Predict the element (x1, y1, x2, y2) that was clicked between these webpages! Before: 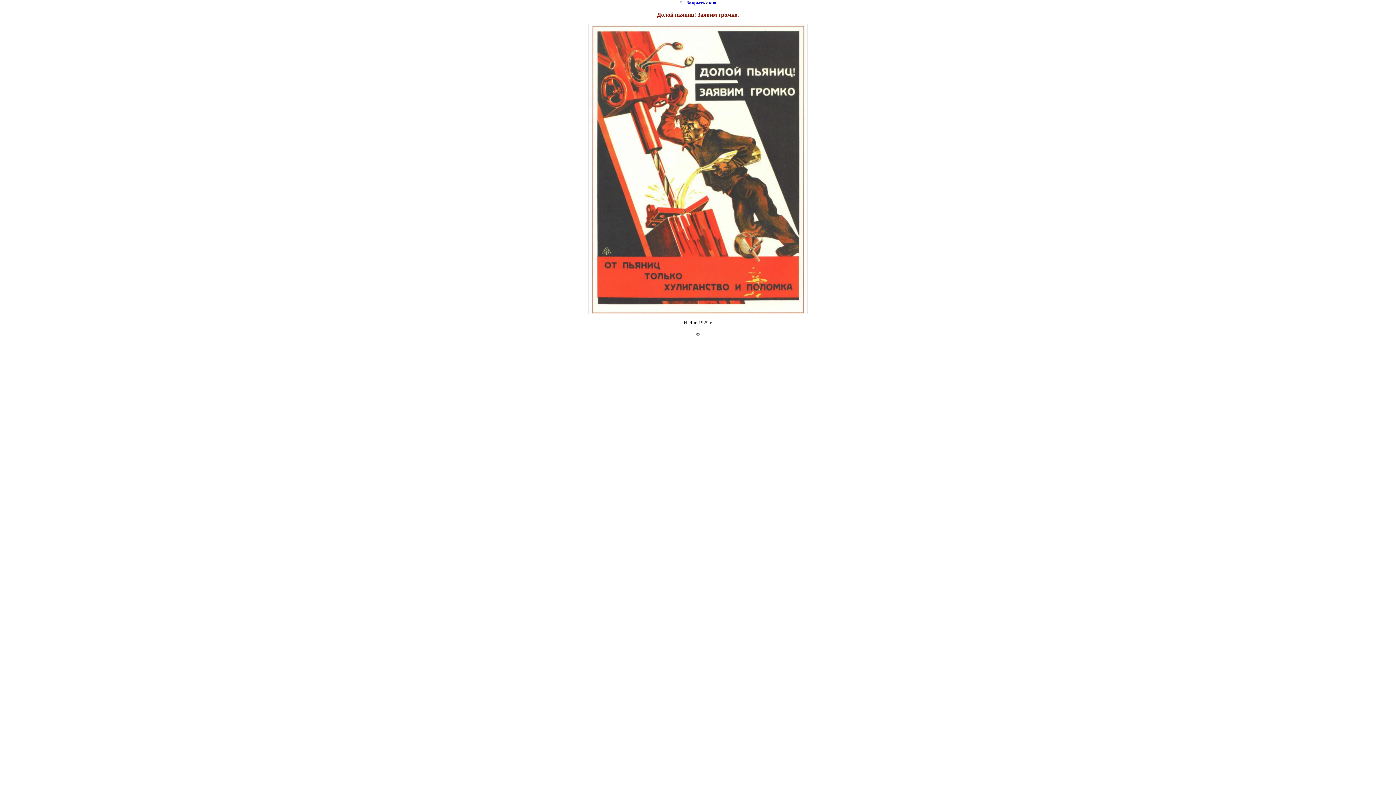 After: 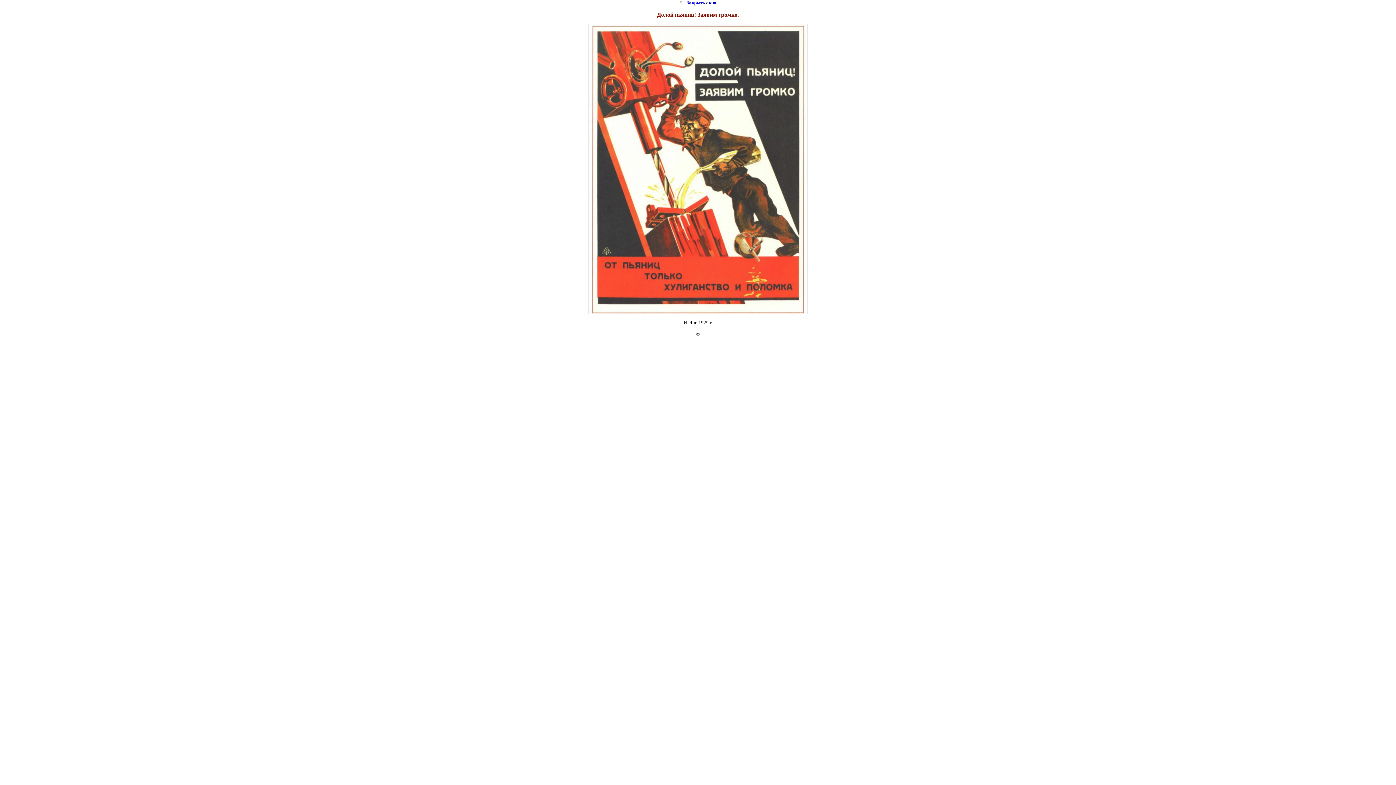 Action: label: Закрыть окно bbox: (686, 0, 716, 5)